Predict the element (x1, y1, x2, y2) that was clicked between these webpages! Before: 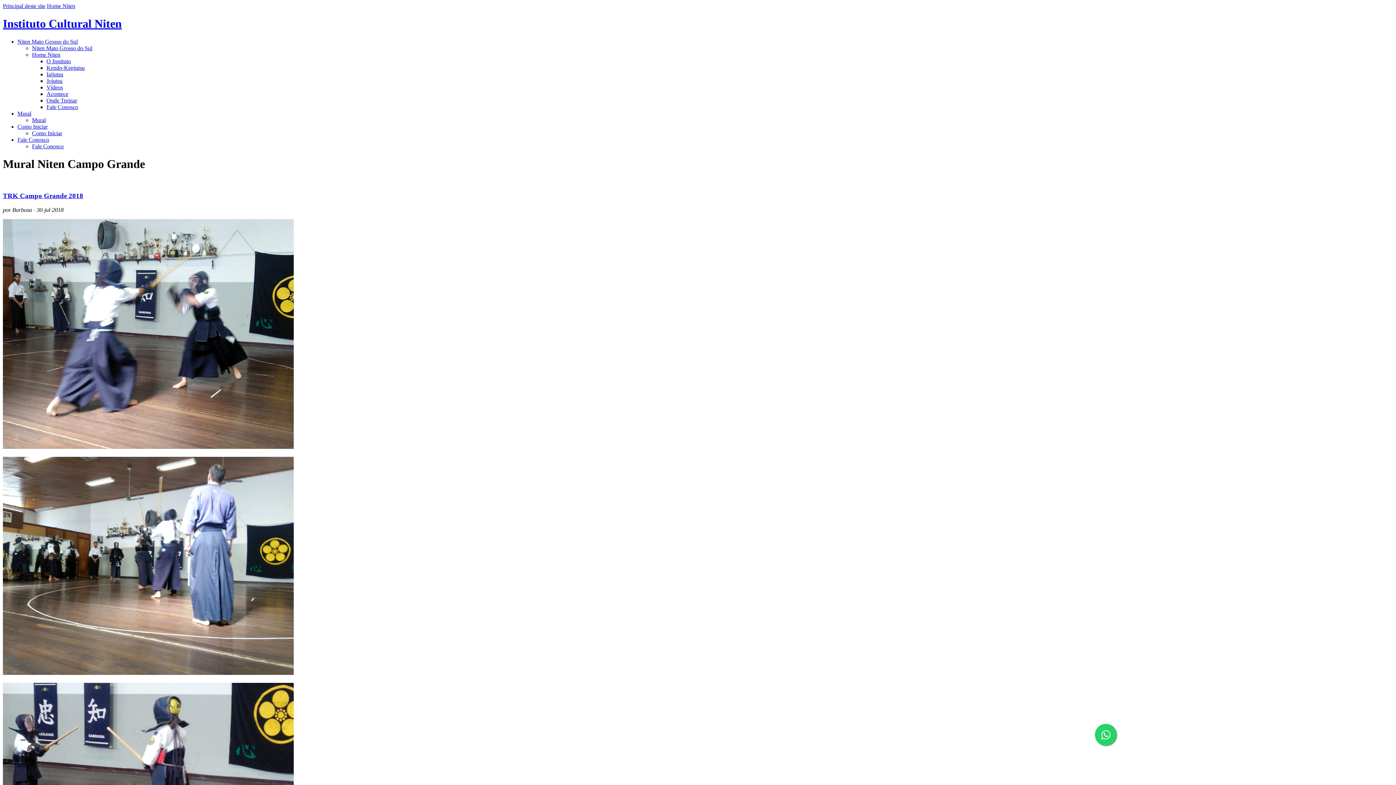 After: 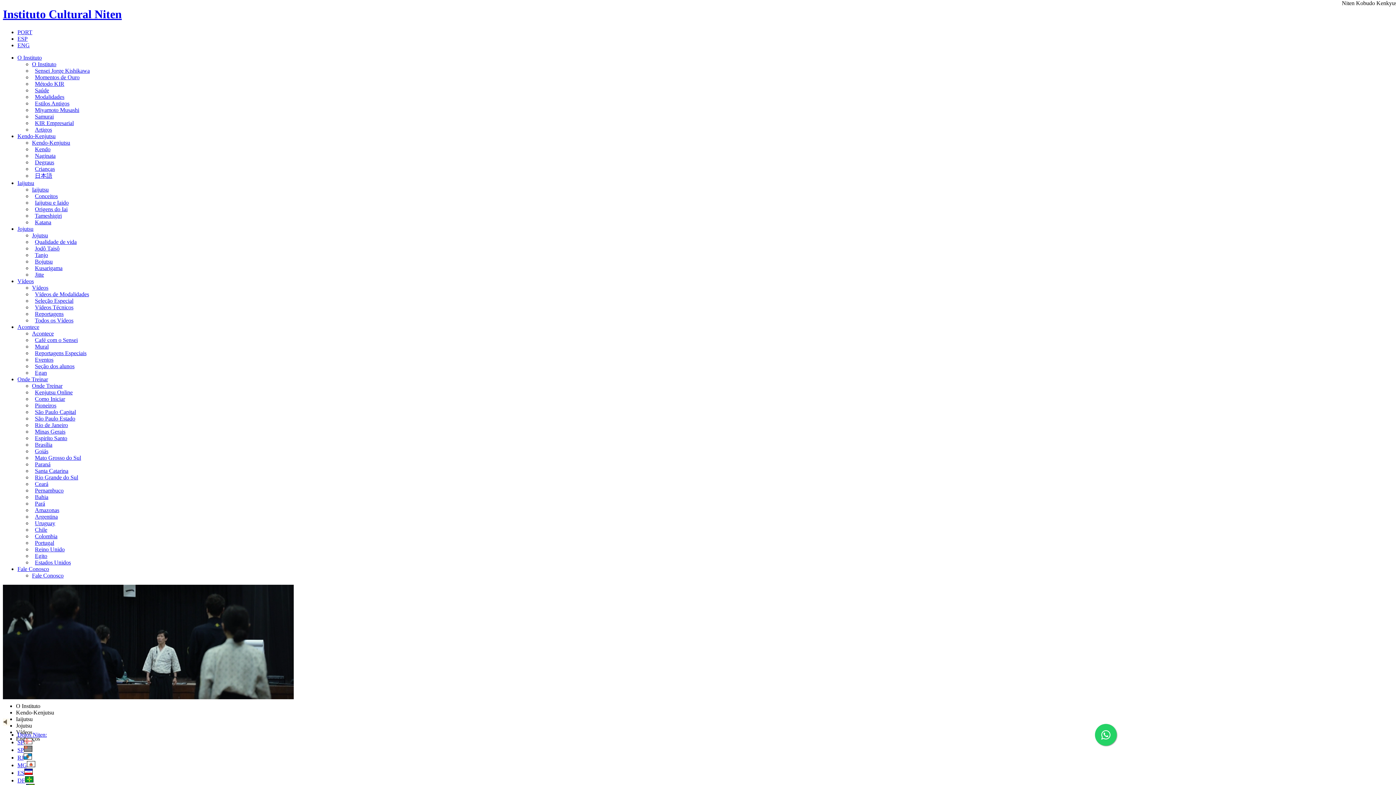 Action: label: Home Niten bbox: (32, 51, 60, 57)